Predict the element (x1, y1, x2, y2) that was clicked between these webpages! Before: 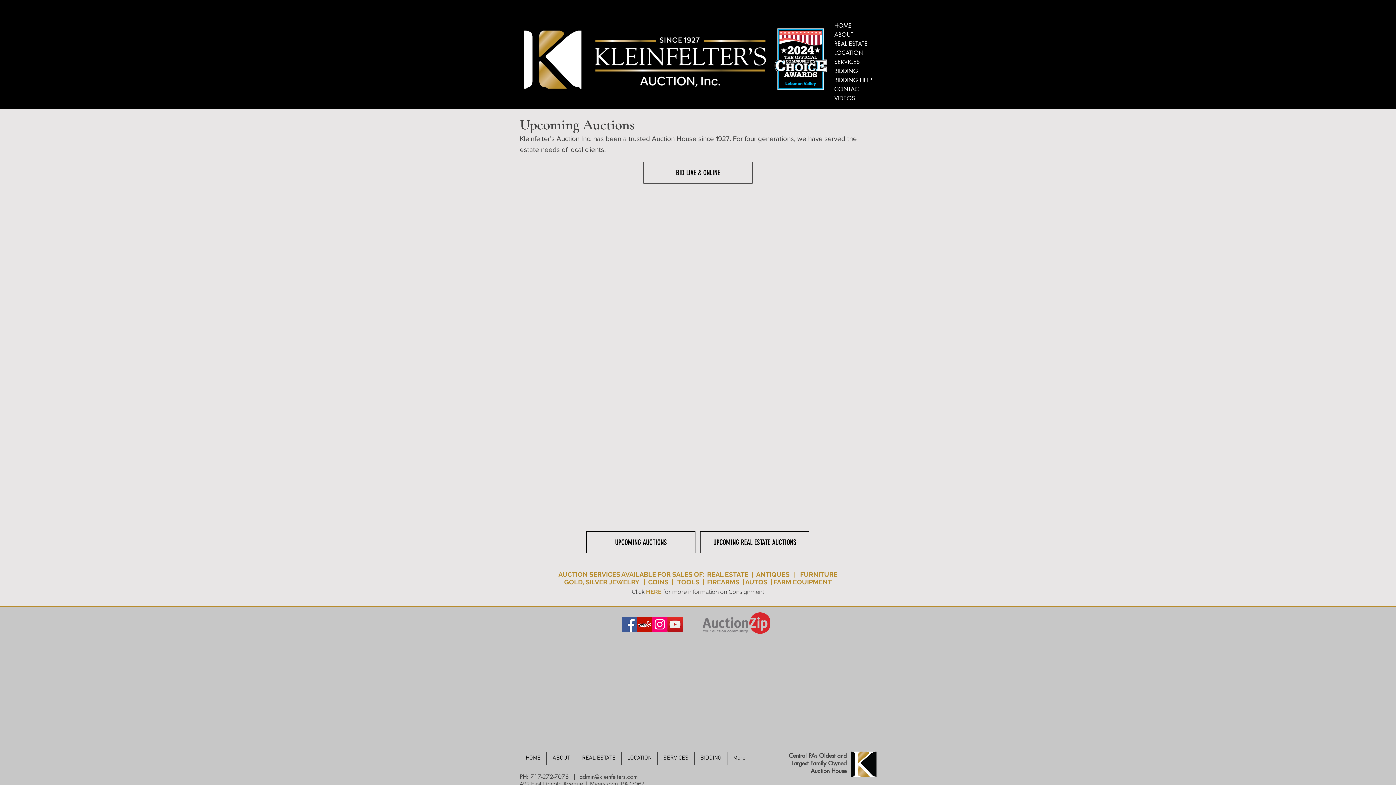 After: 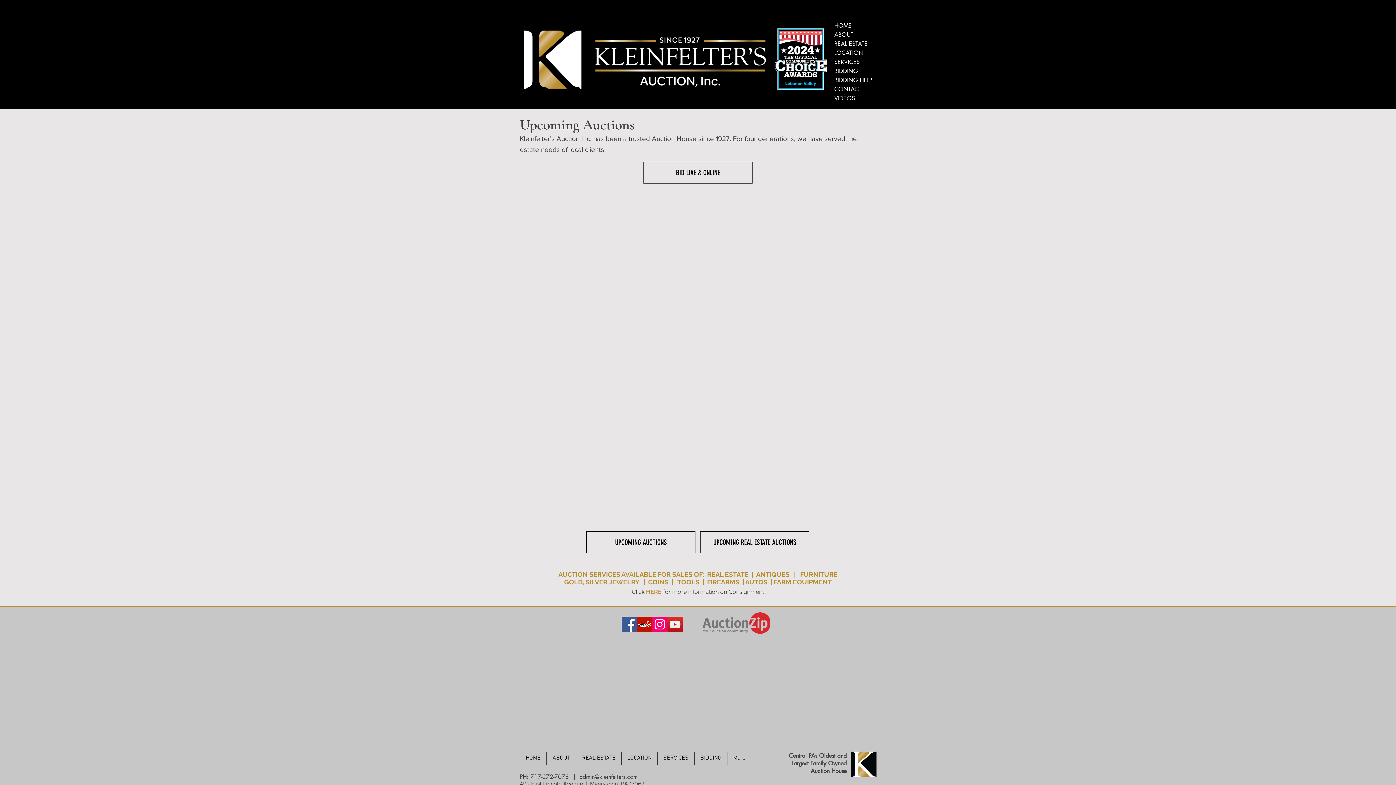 Action: bbox: (703, 612, 770, 634)